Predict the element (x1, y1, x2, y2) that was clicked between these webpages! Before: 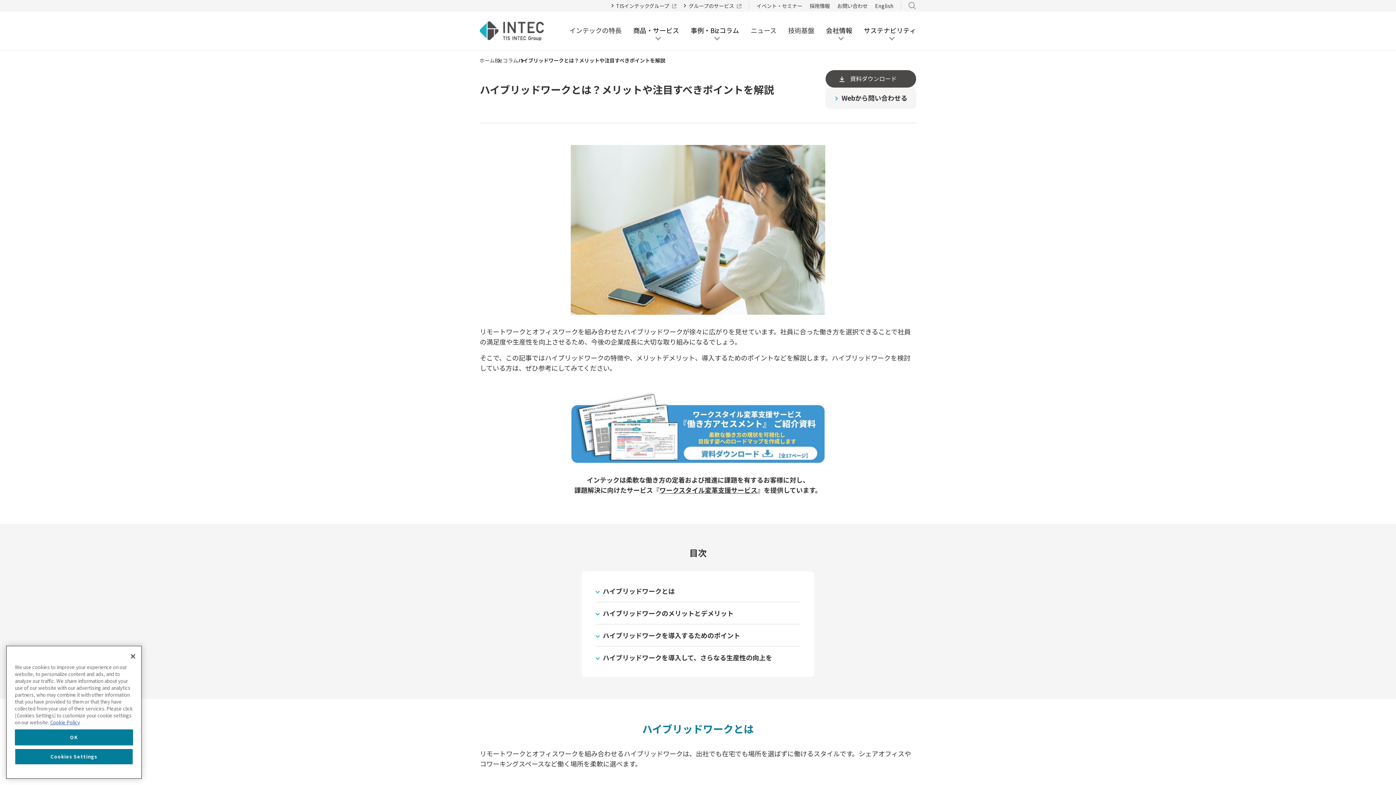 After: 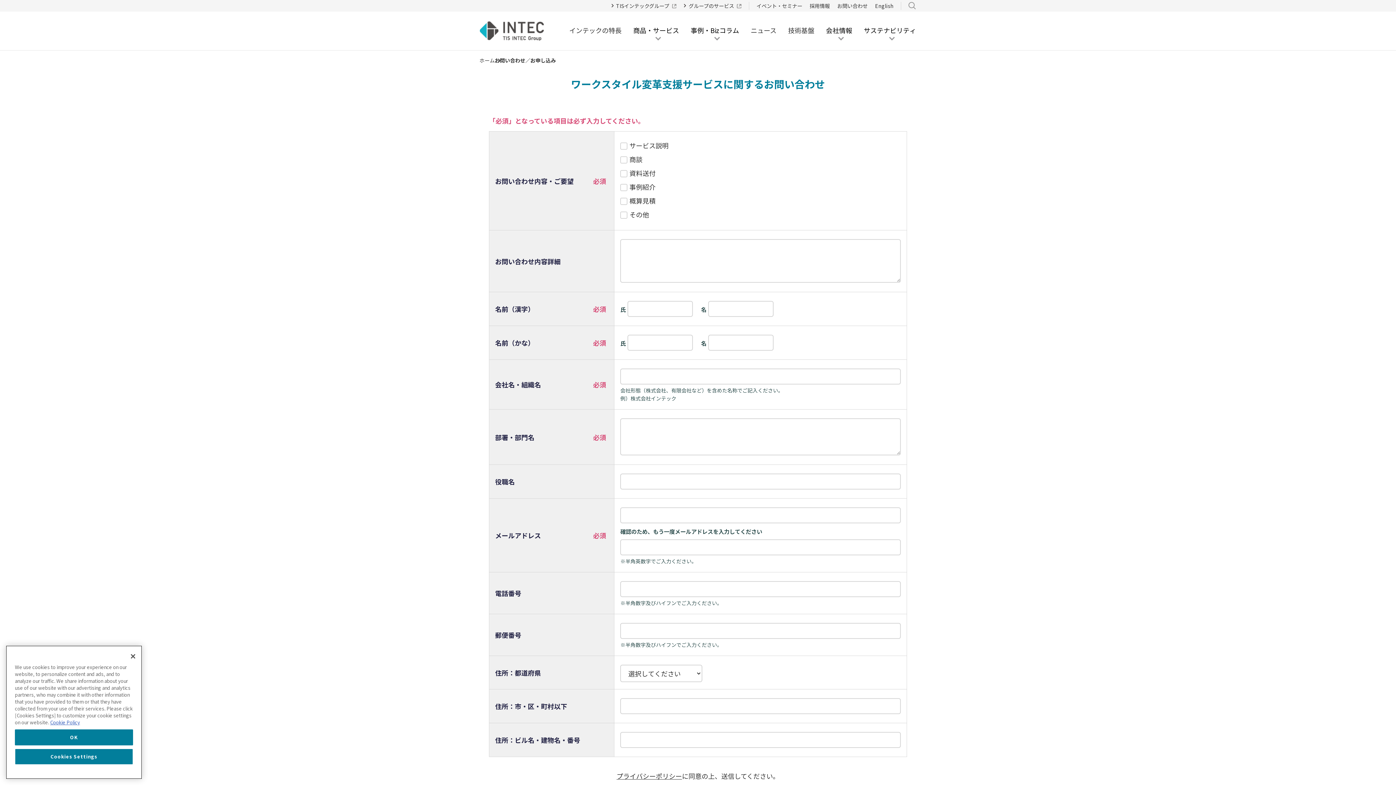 Action: bbox: (825, 87, 916, 108) label: Webから問い合わせる